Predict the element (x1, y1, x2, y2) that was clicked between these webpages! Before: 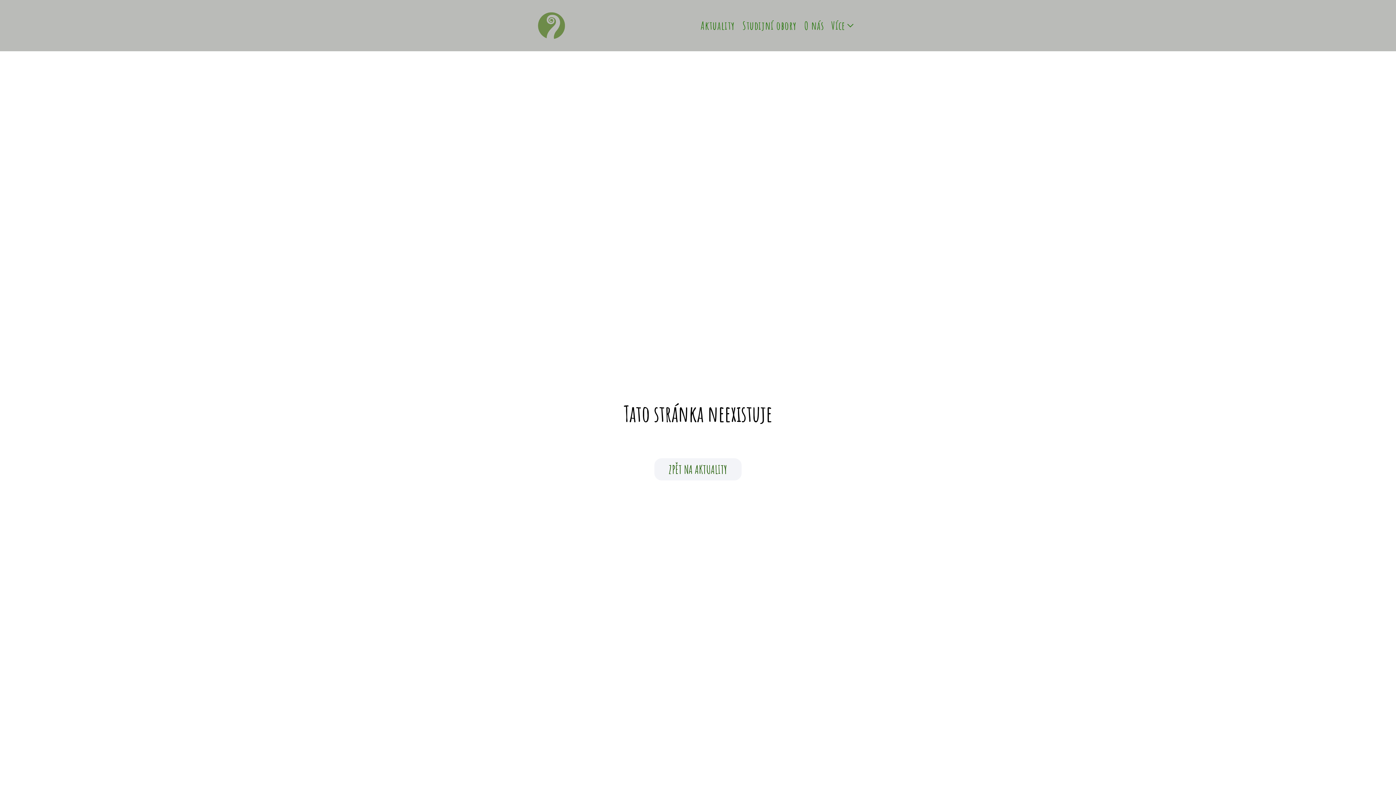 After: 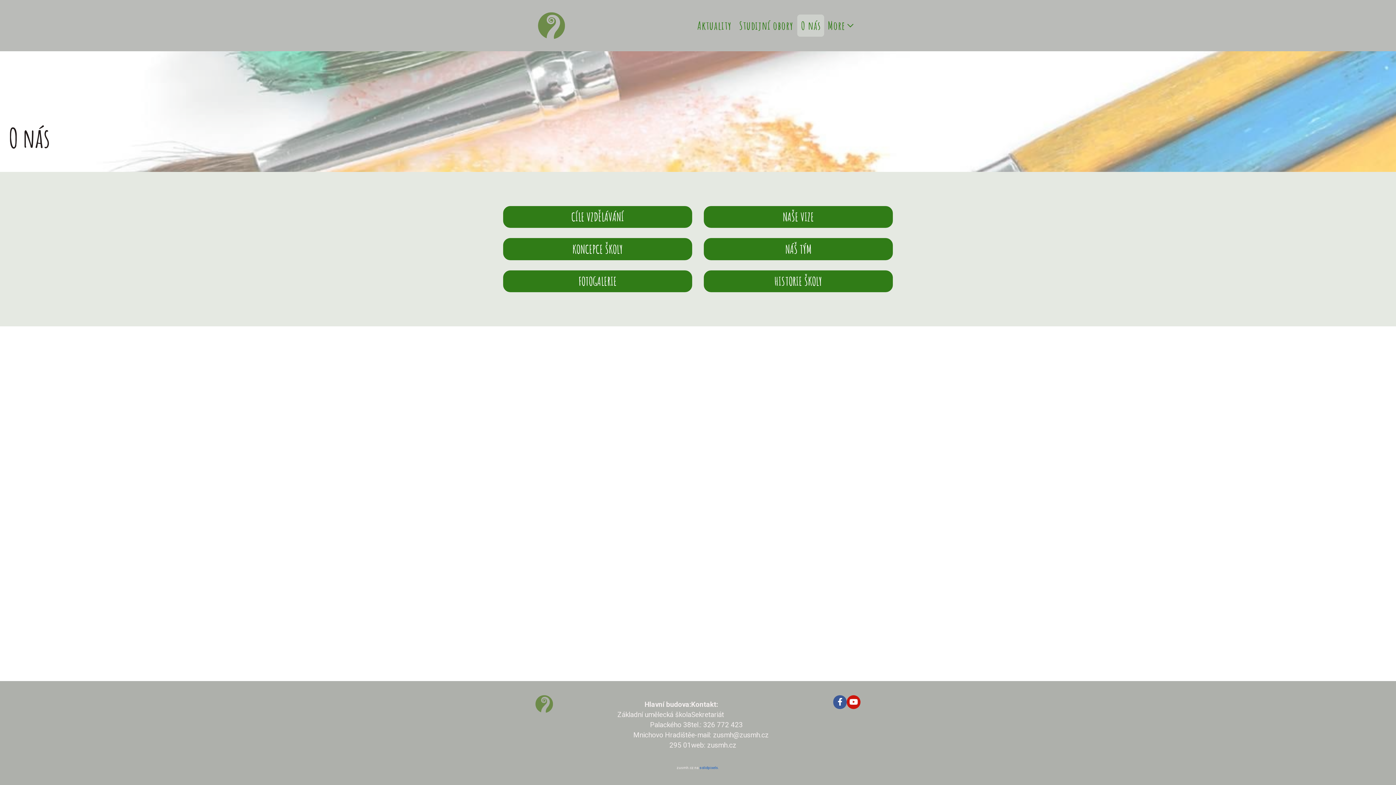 Action: label: O nás bbox: (800, 14, 827, 36)